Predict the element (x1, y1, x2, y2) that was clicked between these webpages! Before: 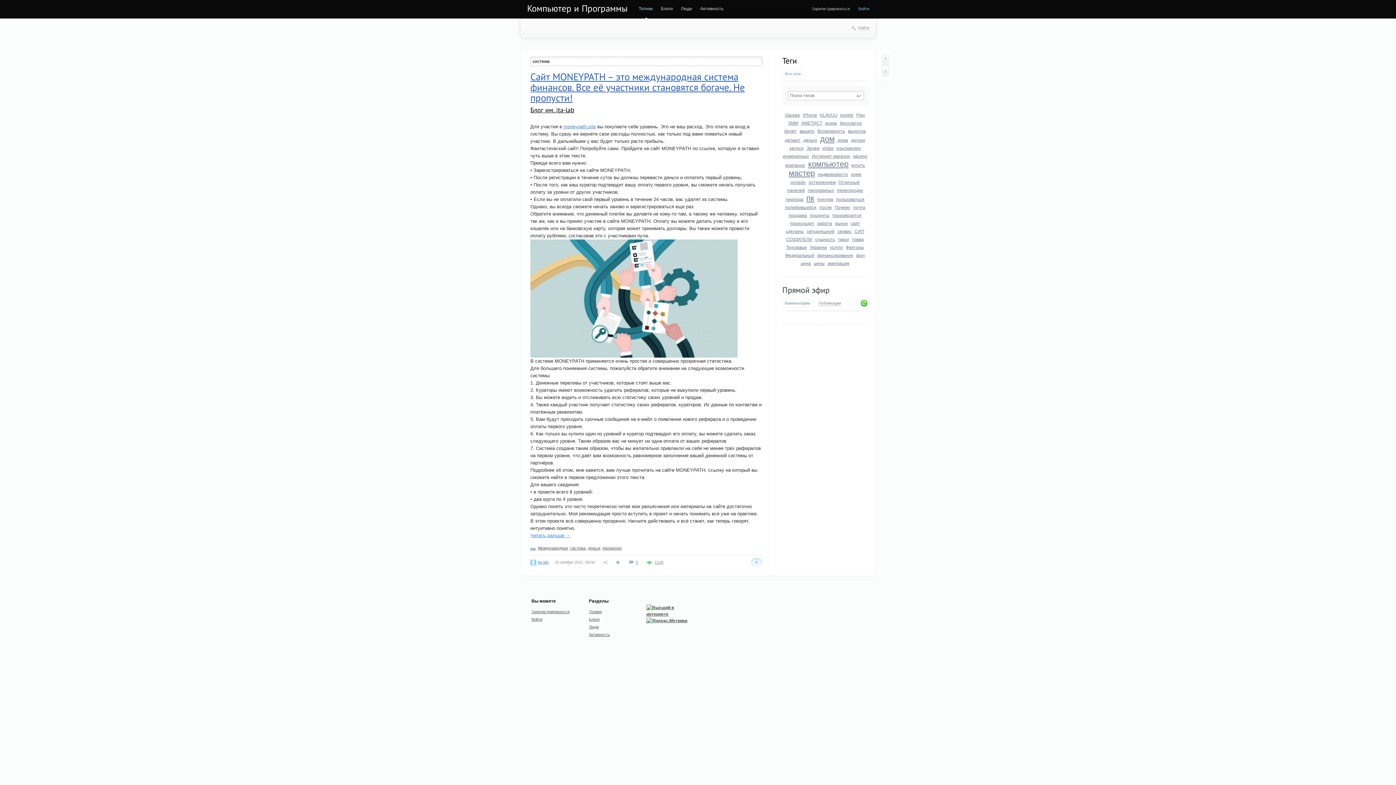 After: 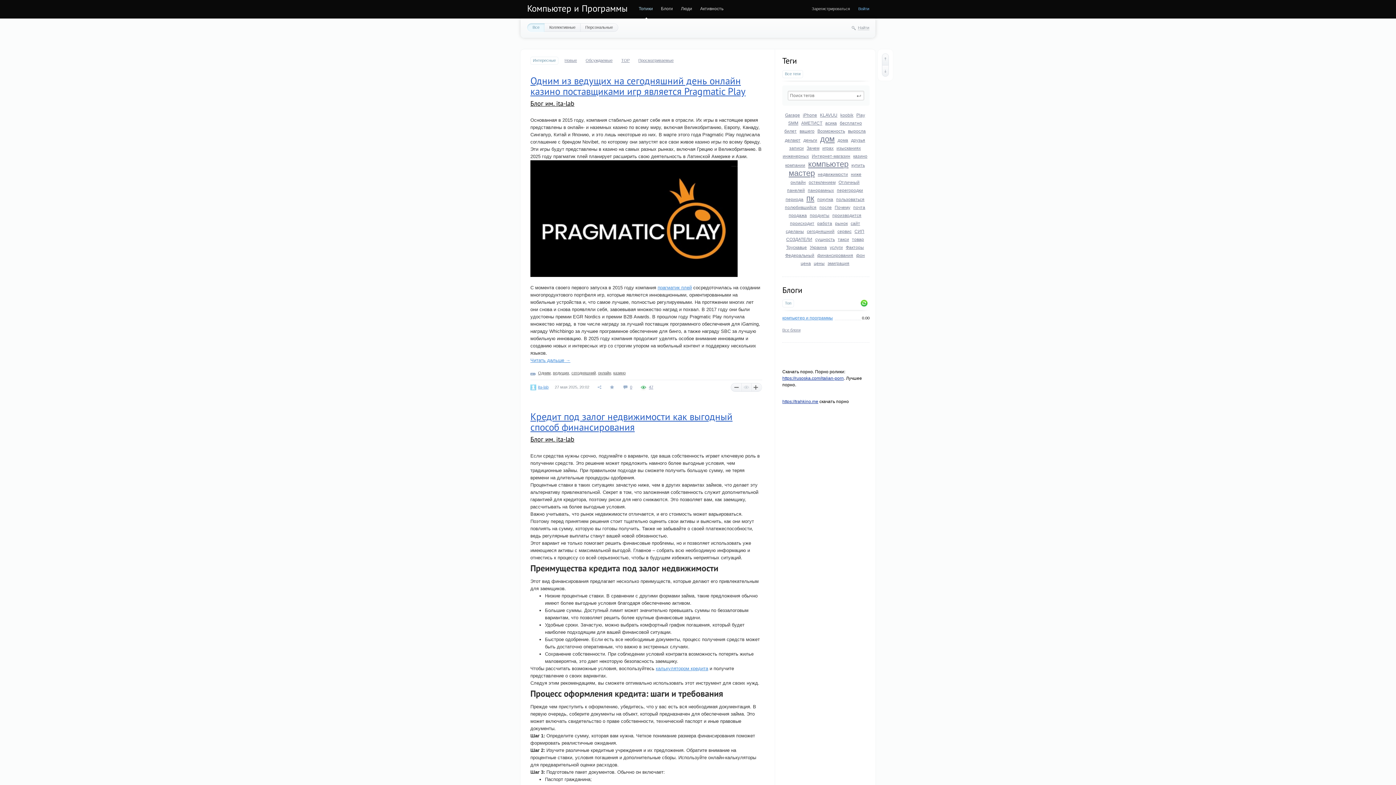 Action: label: Топики bbox: (638, 6, 653, 11)